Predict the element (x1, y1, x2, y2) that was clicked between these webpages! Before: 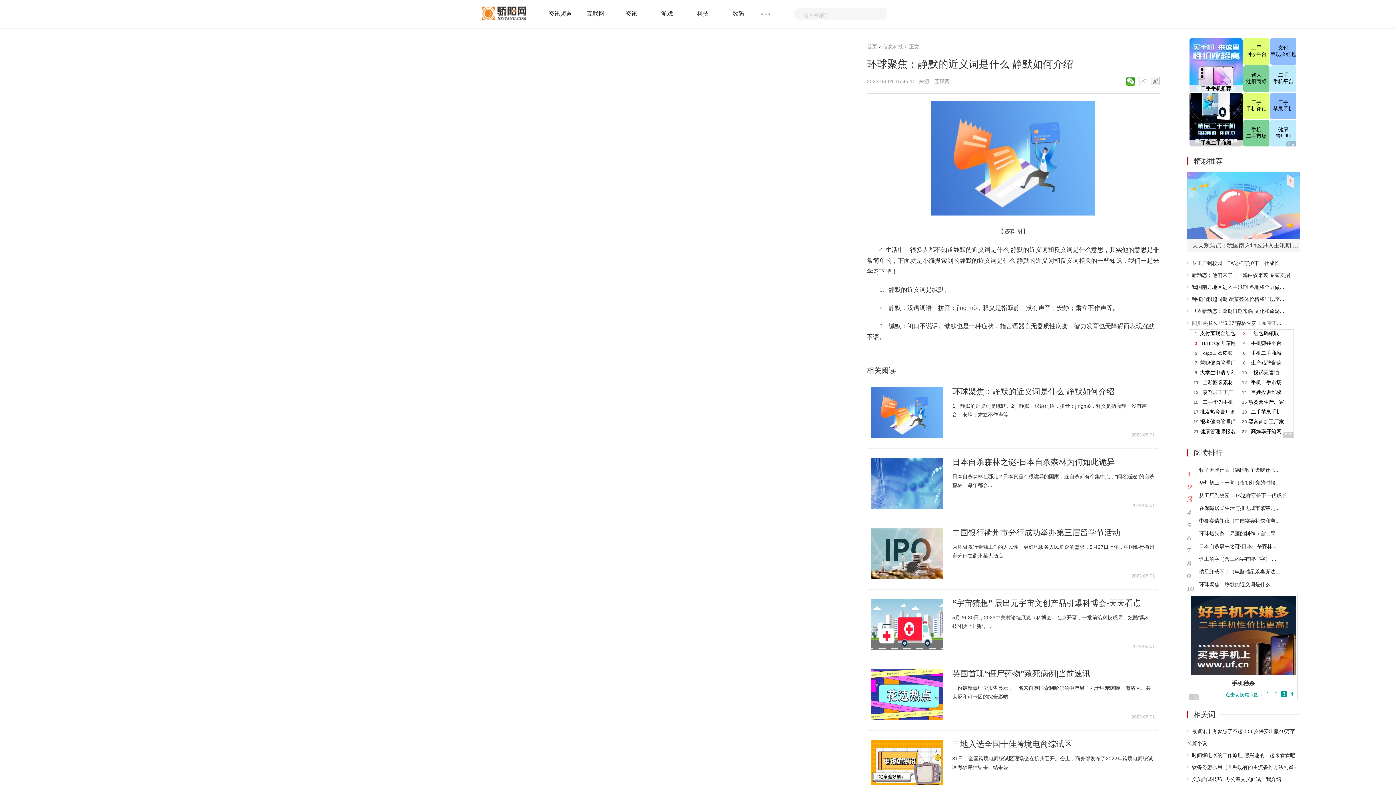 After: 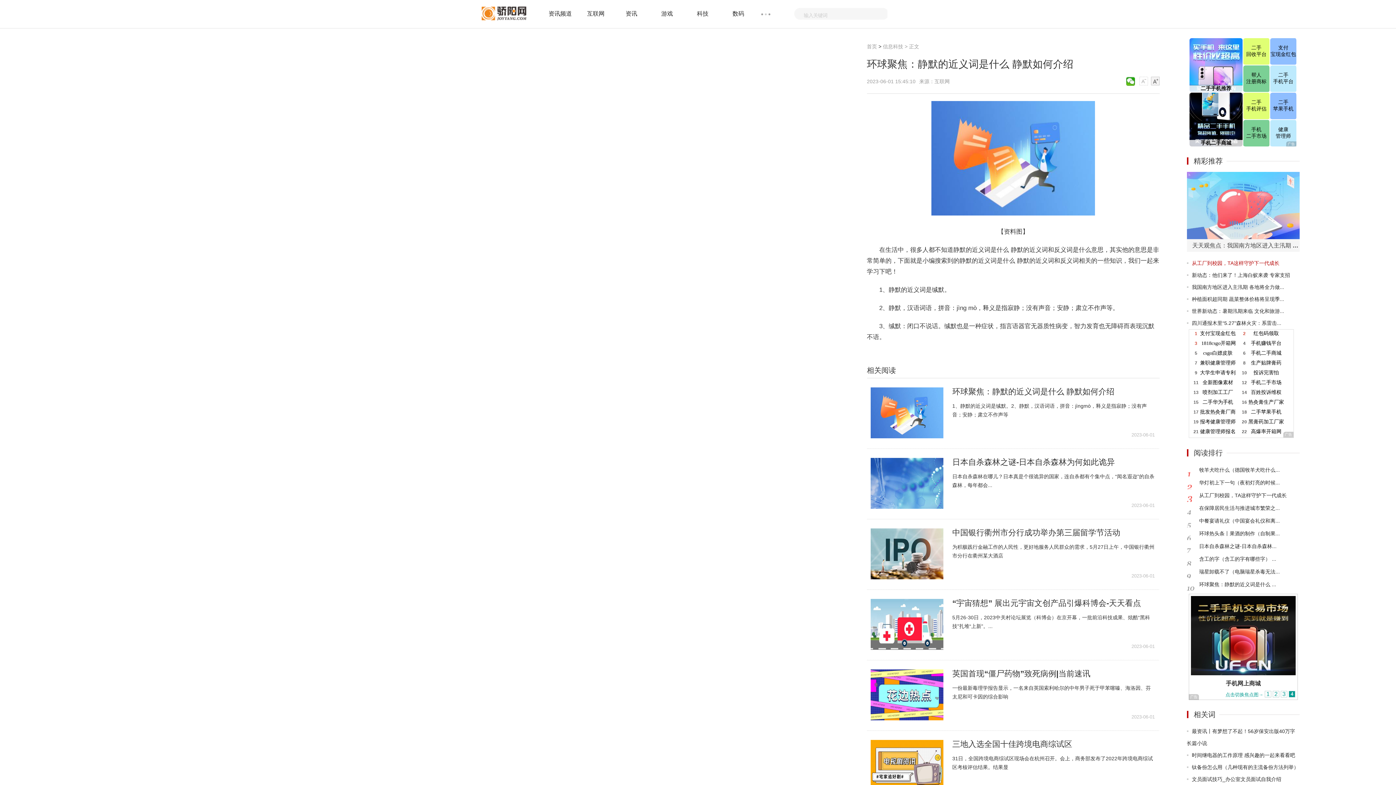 Action: label: 从工厂到校园，TA这样守护下一代成长 bbox: (1192, 260, 1279, 266)